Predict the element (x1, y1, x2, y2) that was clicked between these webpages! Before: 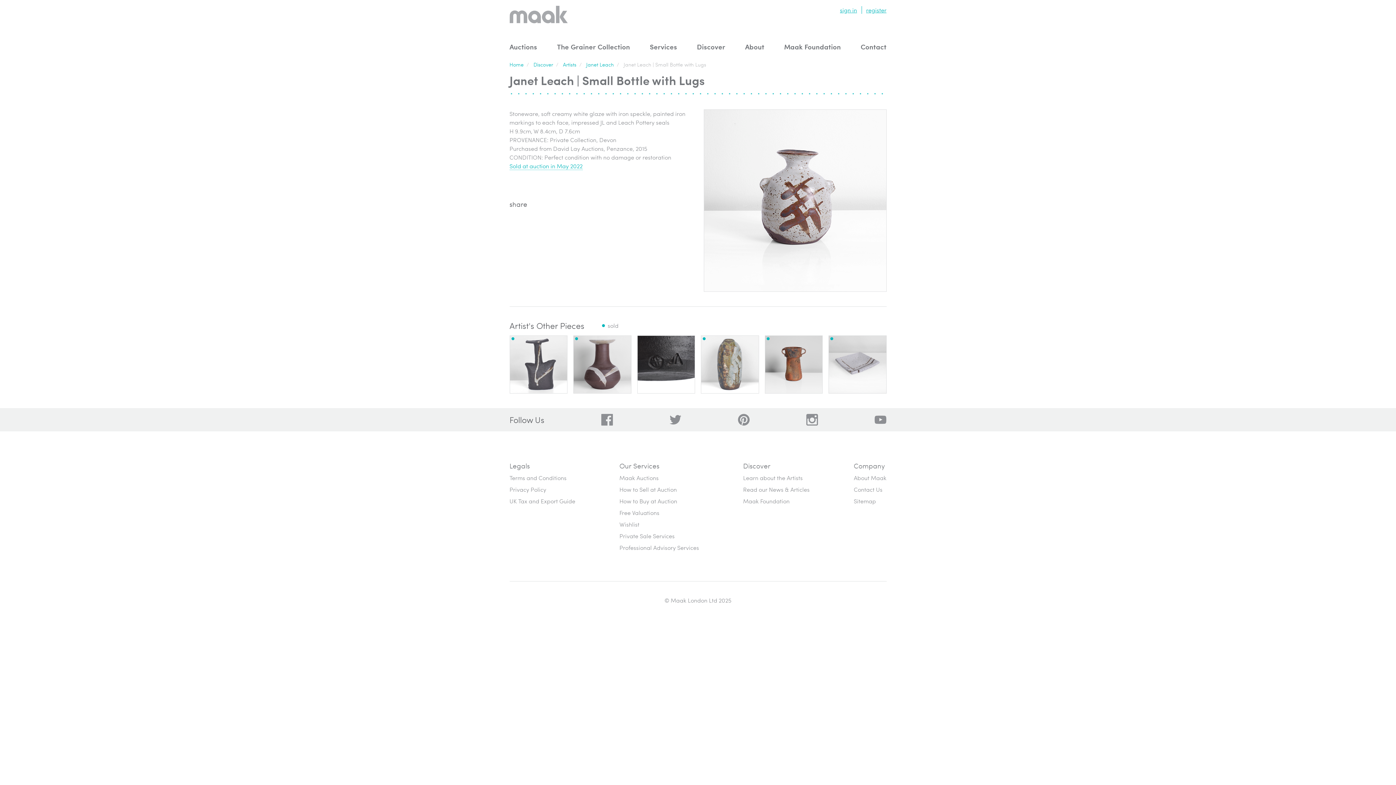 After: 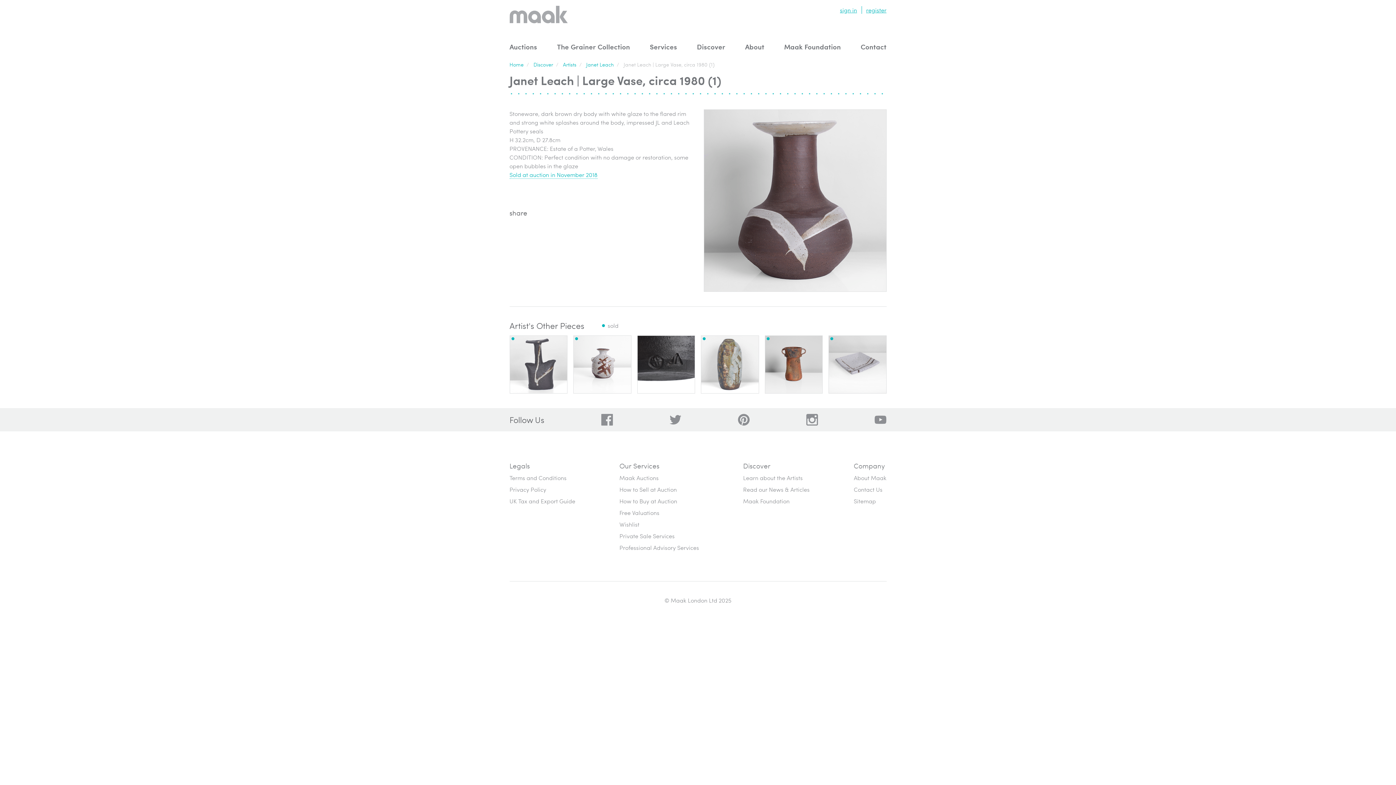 Action: bbox: (573, 336, 631, 393)